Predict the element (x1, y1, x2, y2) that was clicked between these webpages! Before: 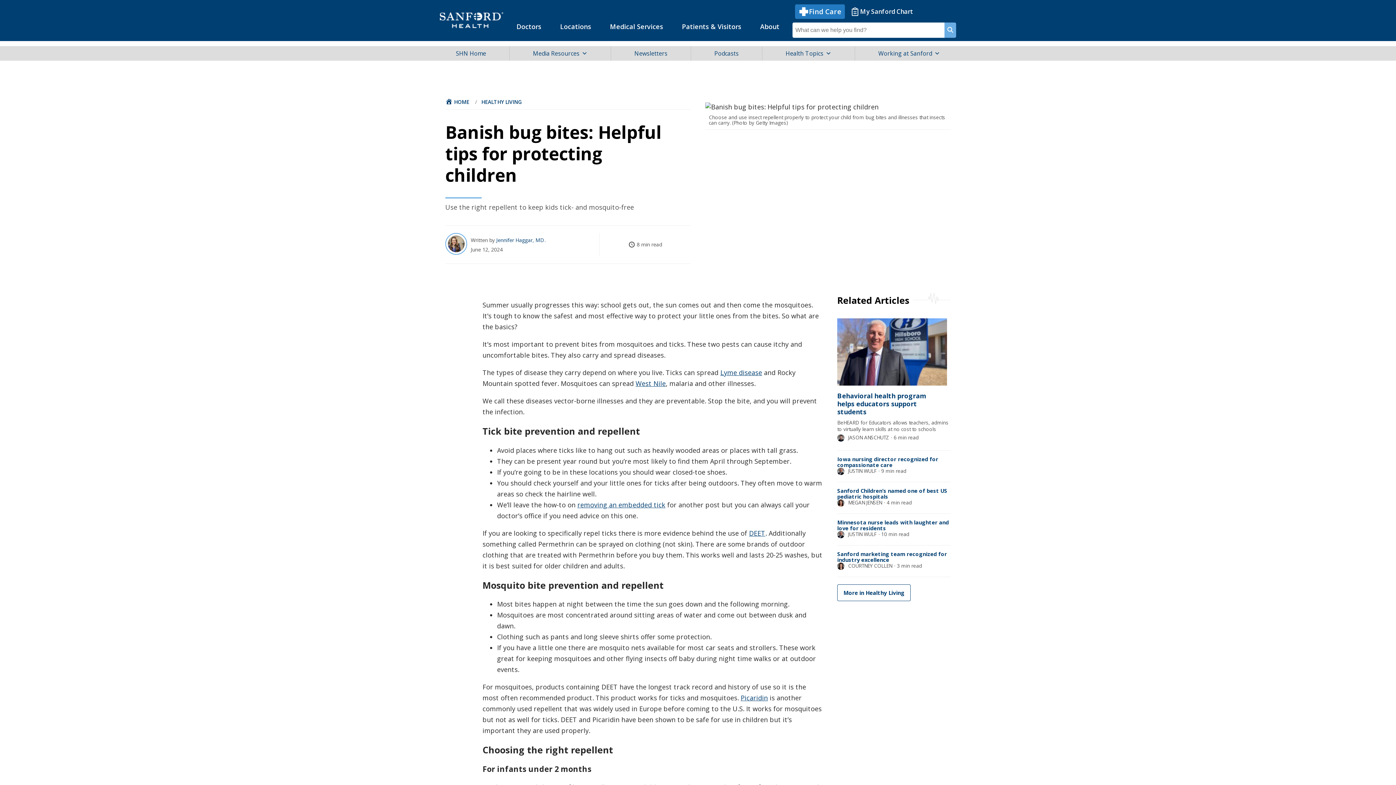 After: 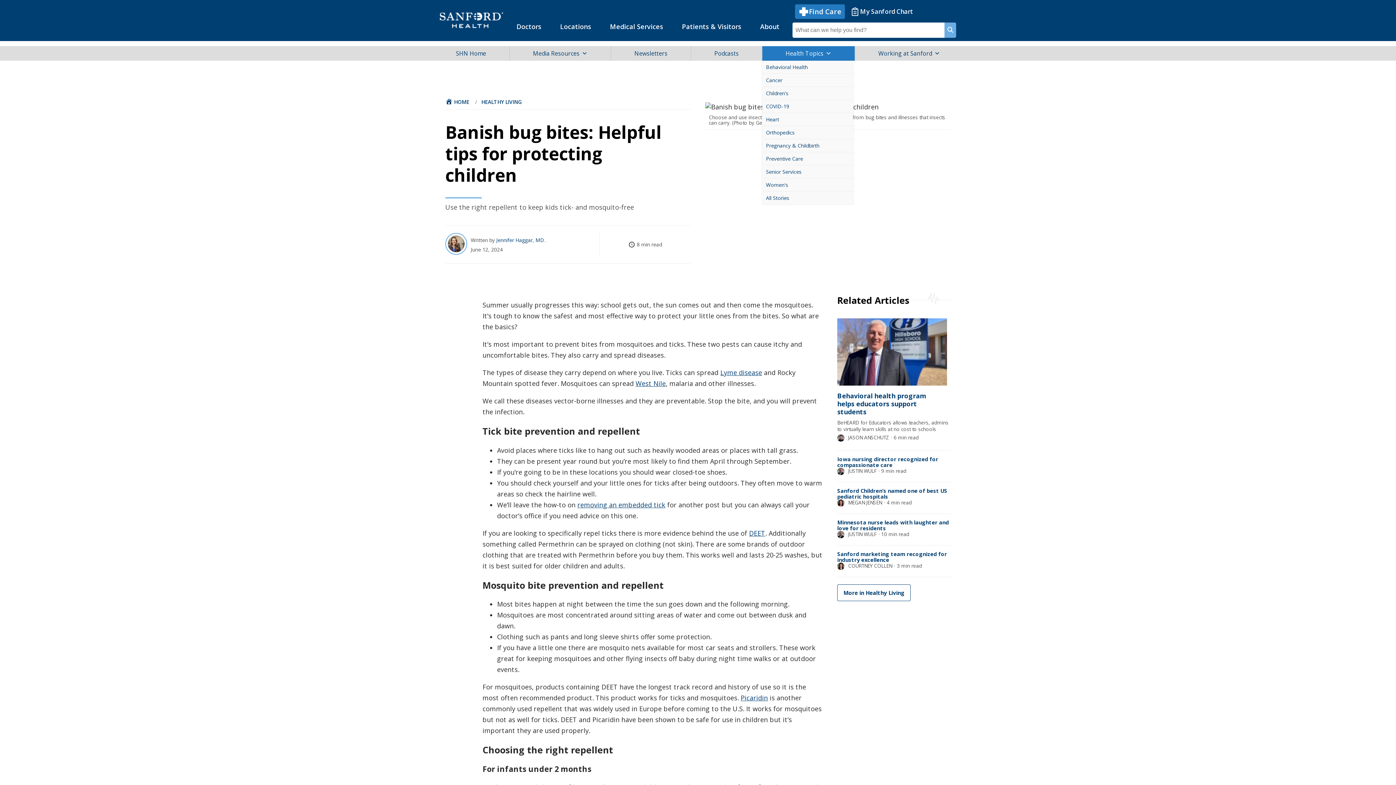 Action: bbox: (762, 46, 854, 60) label: Health Topics